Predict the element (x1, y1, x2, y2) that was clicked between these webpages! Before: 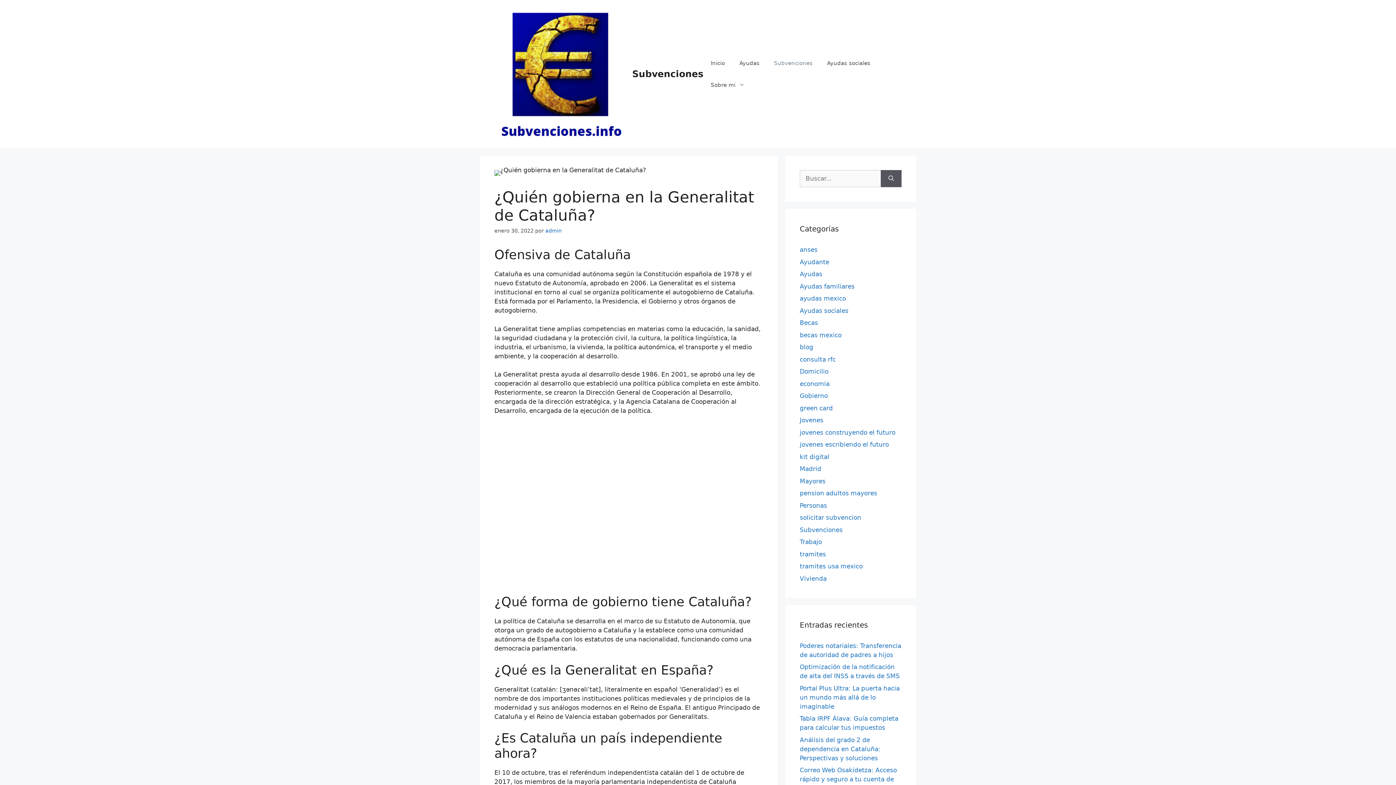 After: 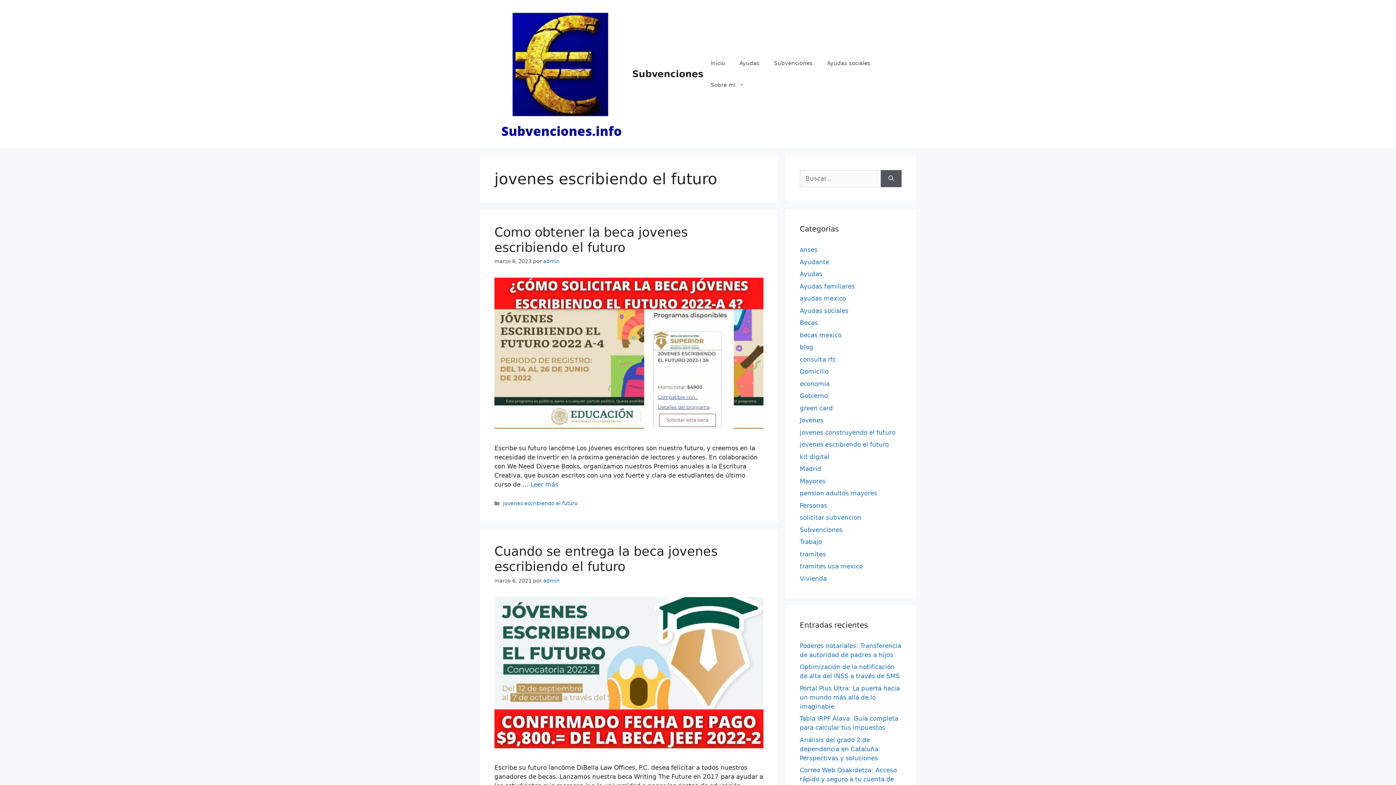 Action: bbox: (800, 441, 889, 448) label: jovenes escribiendo el futuro